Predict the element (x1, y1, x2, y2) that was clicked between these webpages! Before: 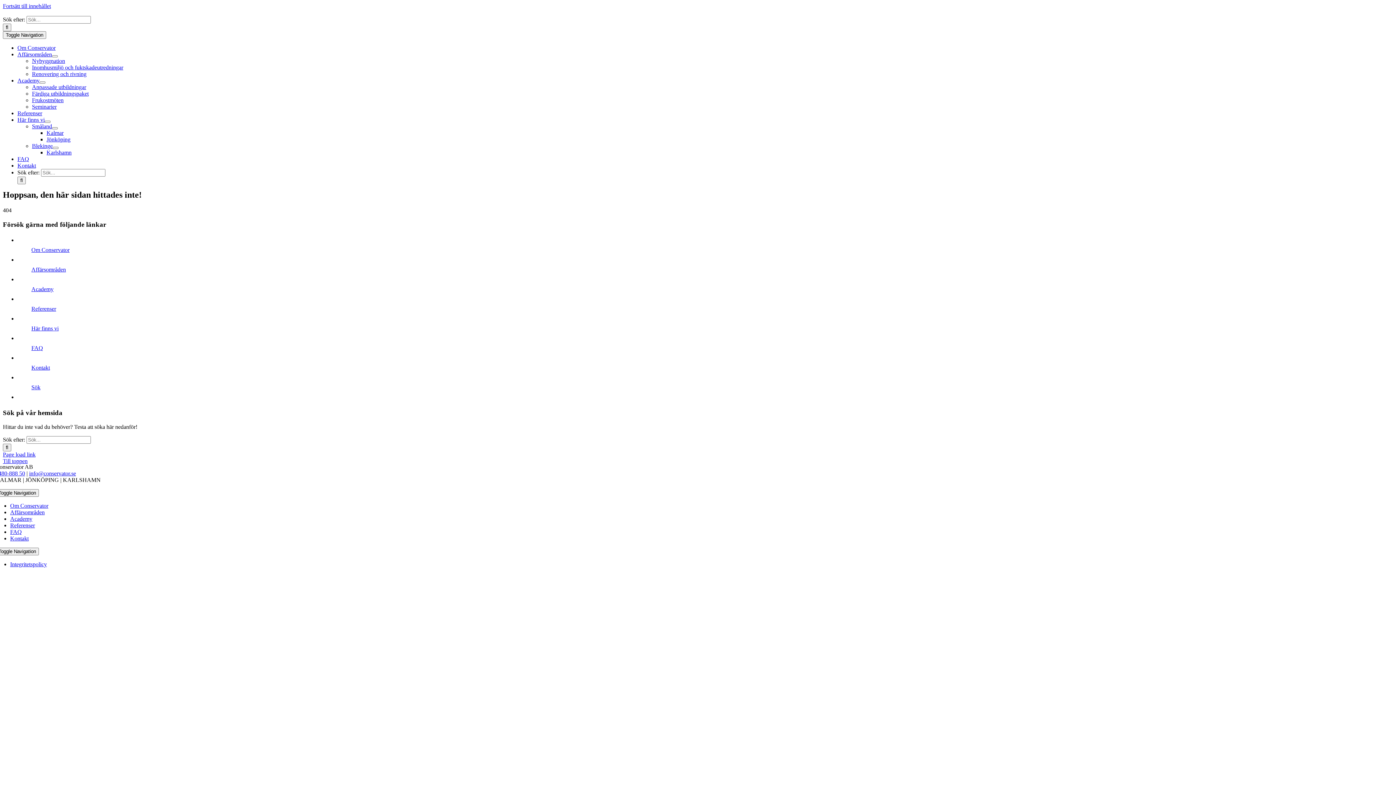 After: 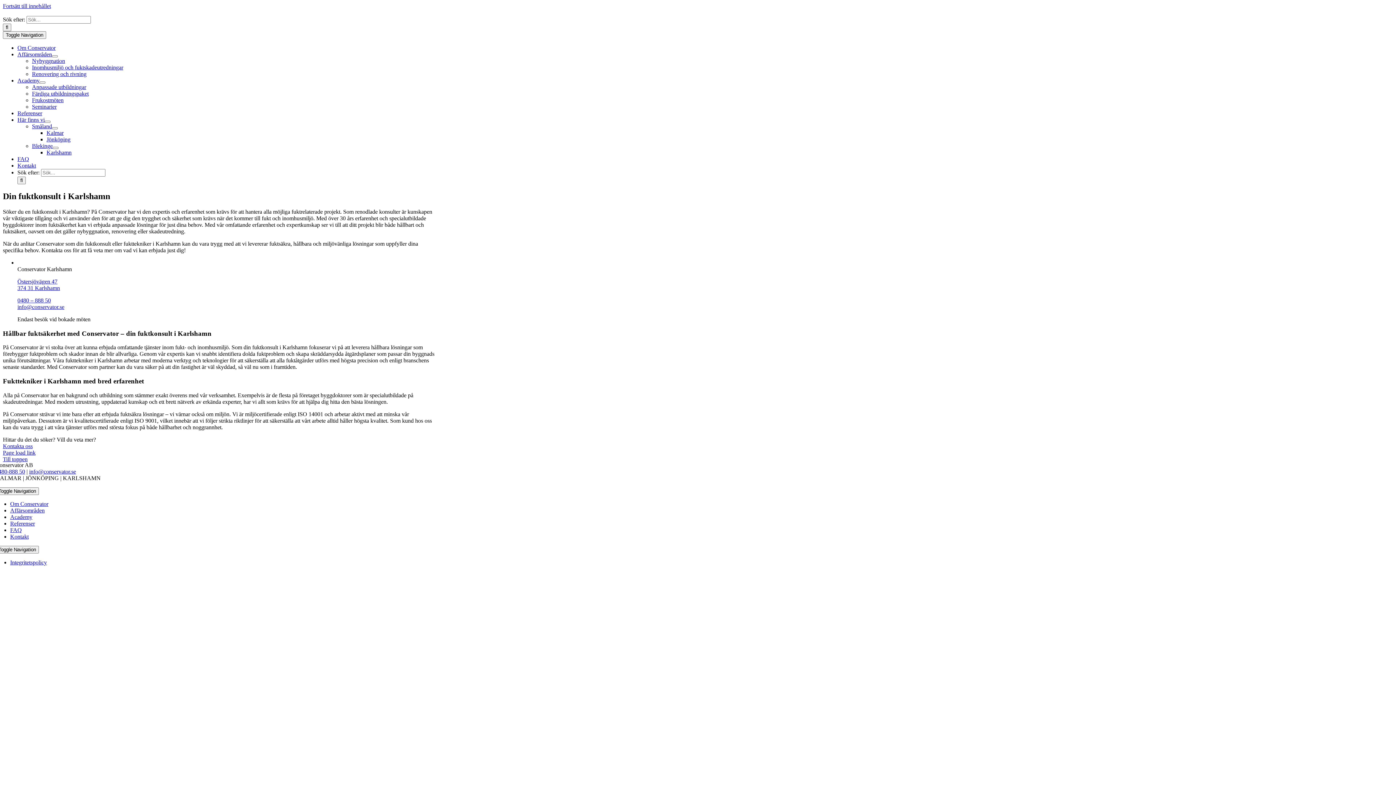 Action: label: Karlshamn bbox: (46, 149, 71, 155)